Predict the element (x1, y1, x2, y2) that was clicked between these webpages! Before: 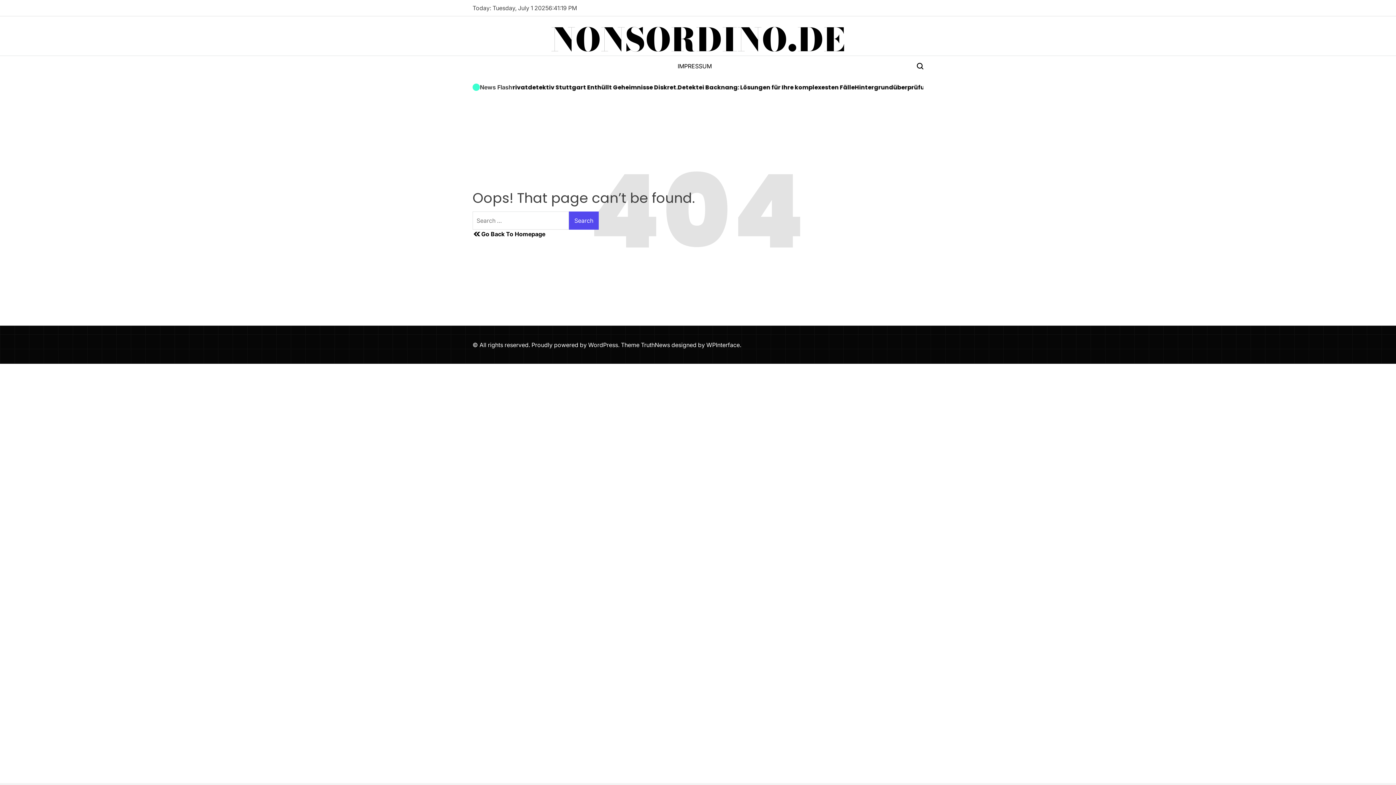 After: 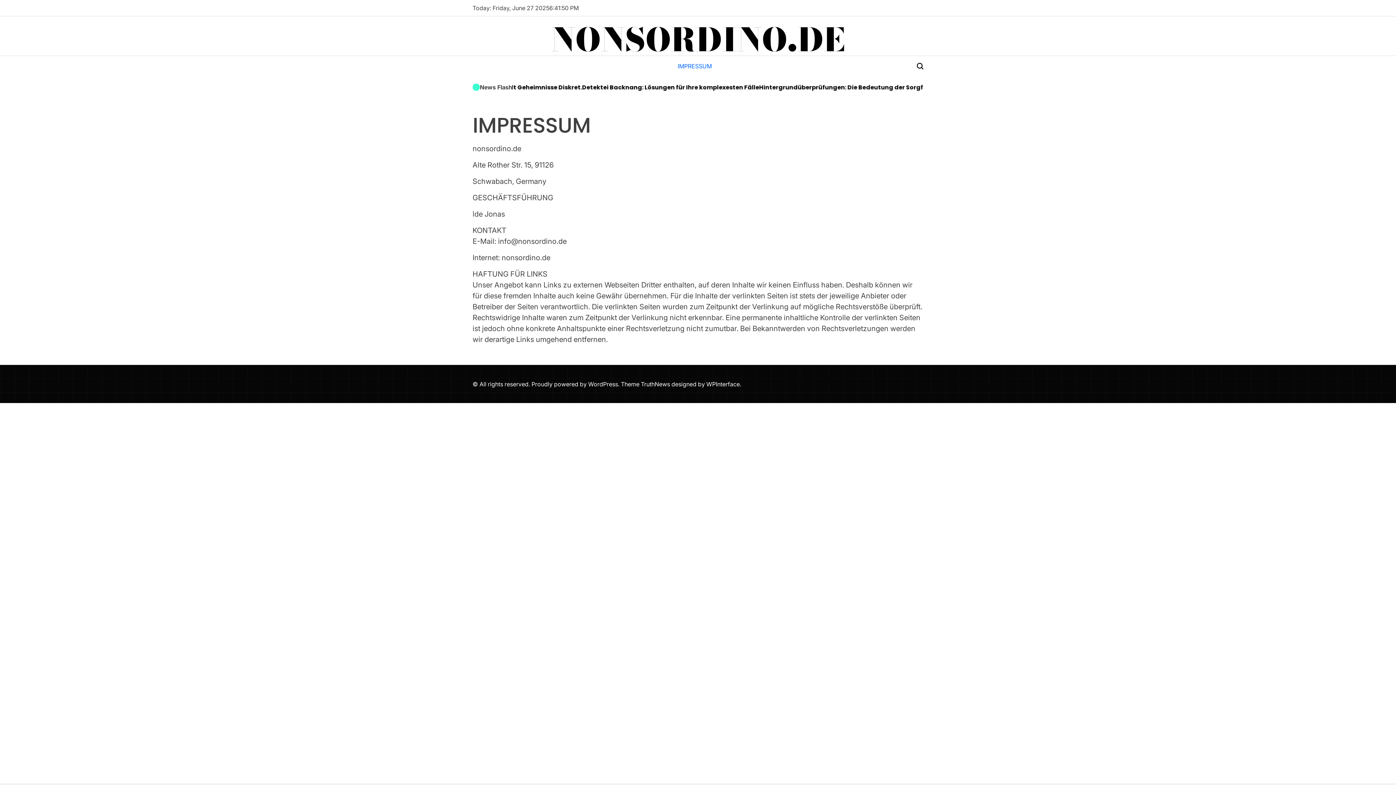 Action: bbox: (674, 56, 715, 76) label: IMPRESSUM